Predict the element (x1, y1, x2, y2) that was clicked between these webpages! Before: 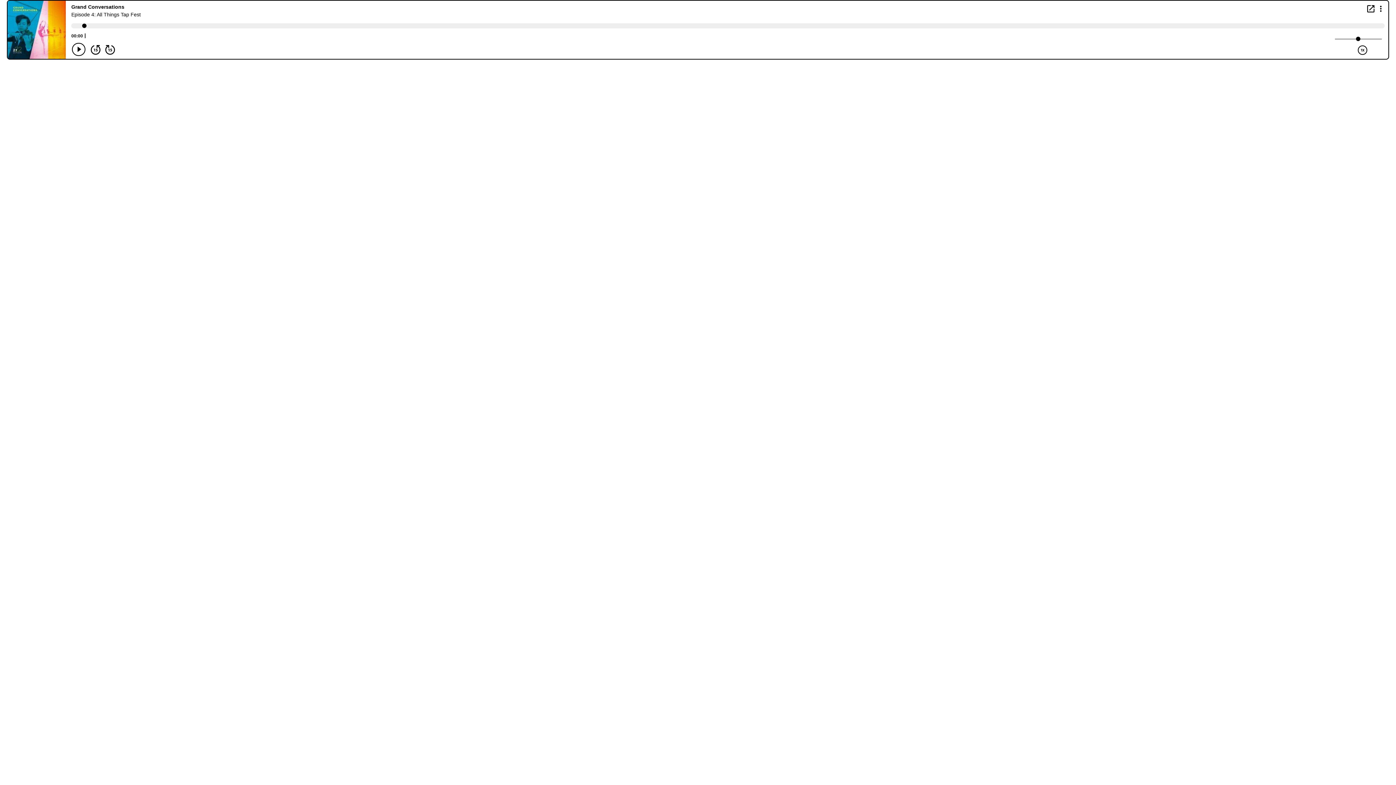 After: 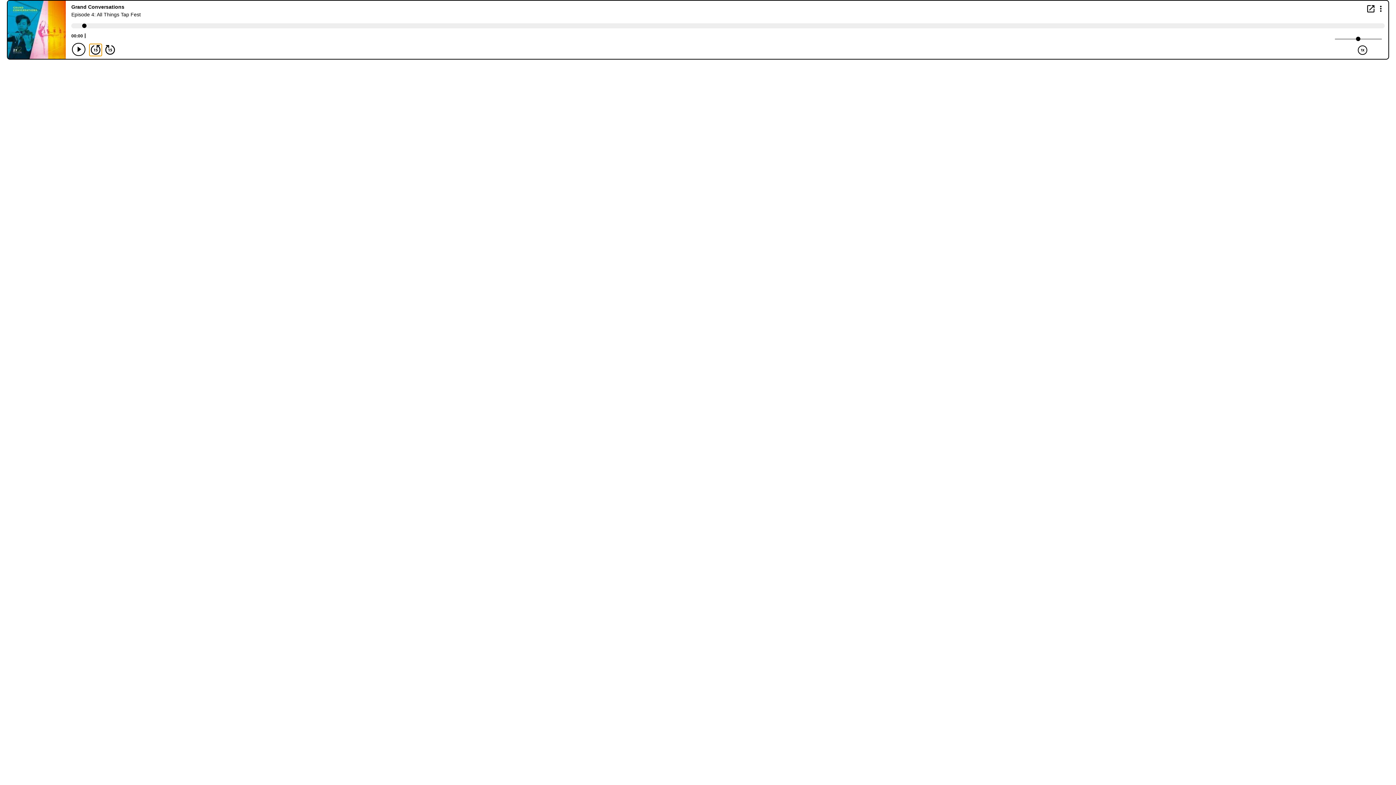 Action: label: Back 15 seconds bbox: (89, 44, 101, 55)